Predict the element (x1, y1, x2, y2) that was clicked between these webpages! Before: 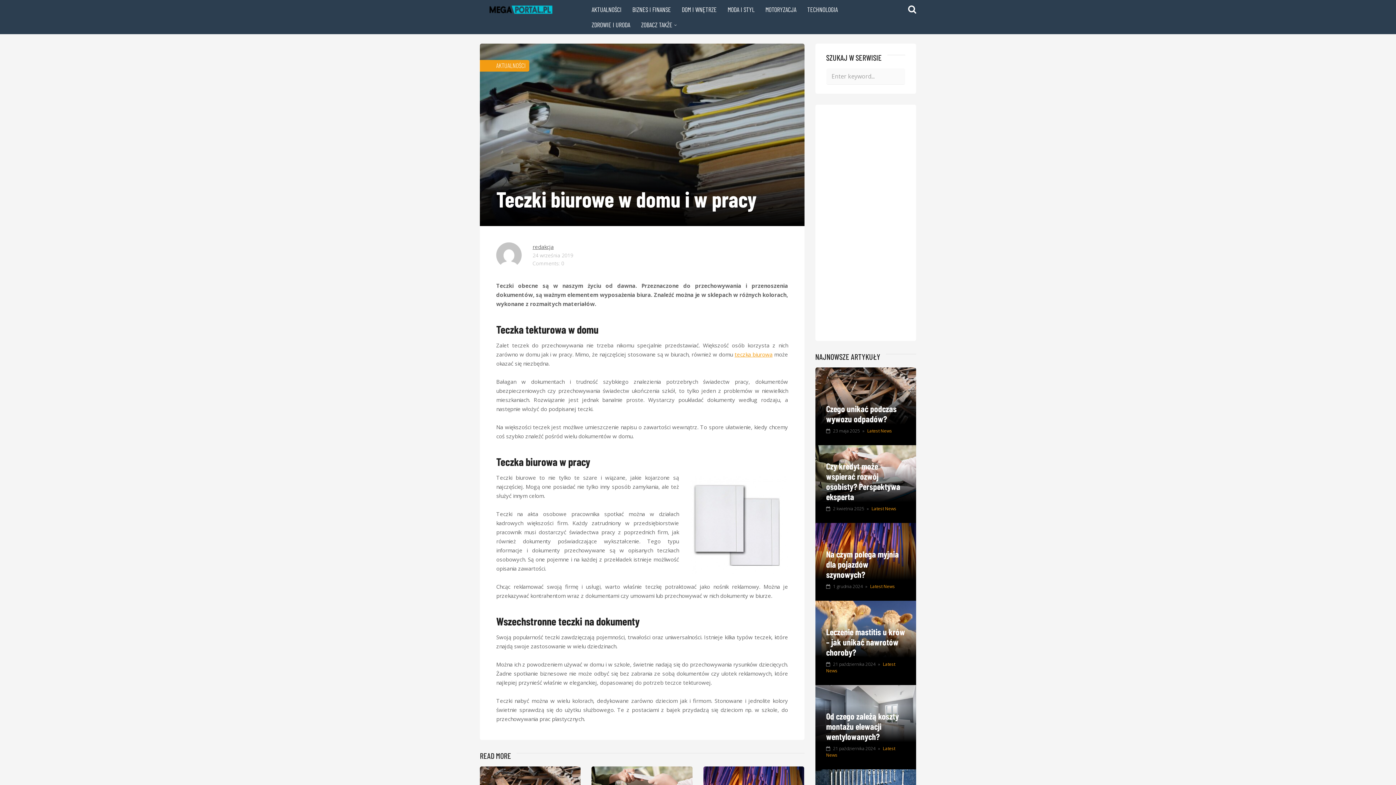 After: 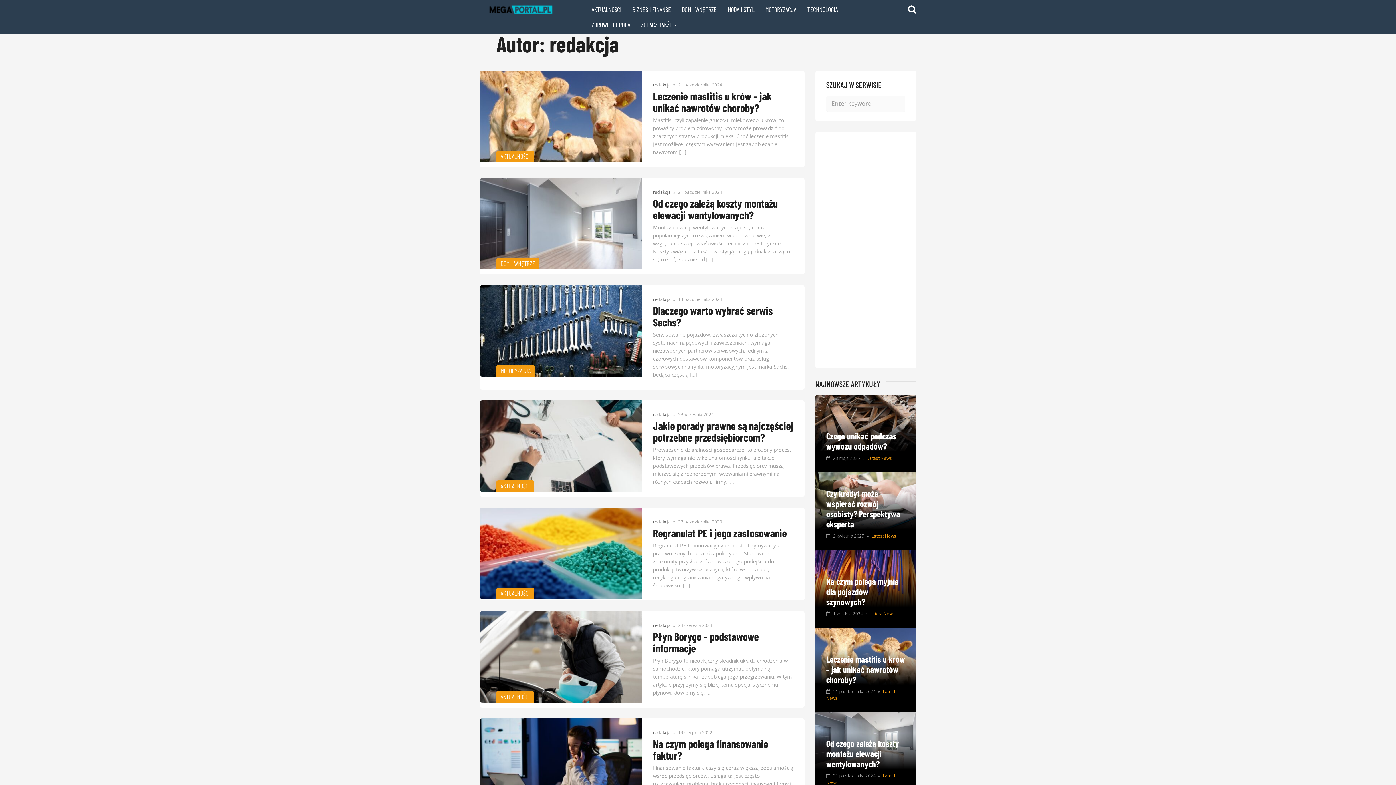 Action: label: redakcja bbox: (532, 243, 553, 250)